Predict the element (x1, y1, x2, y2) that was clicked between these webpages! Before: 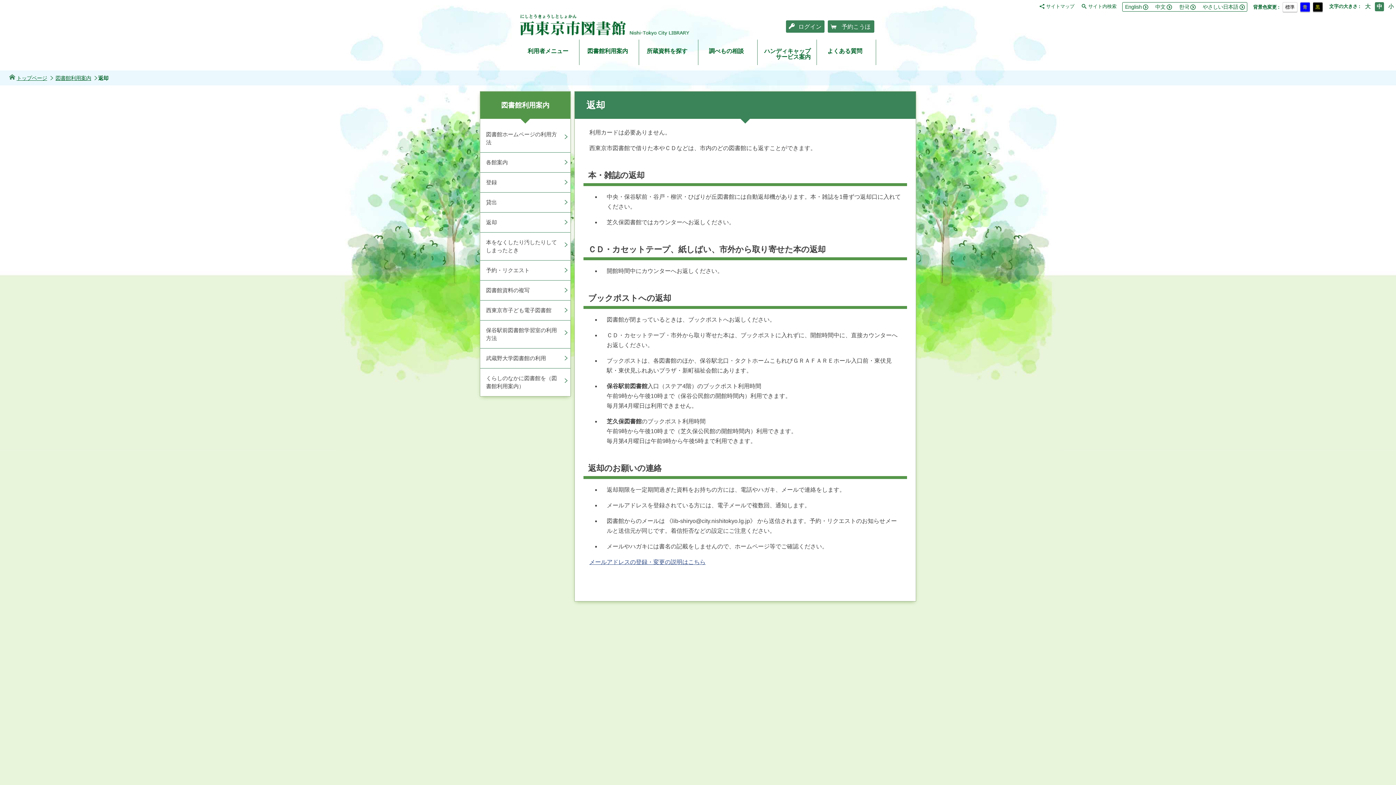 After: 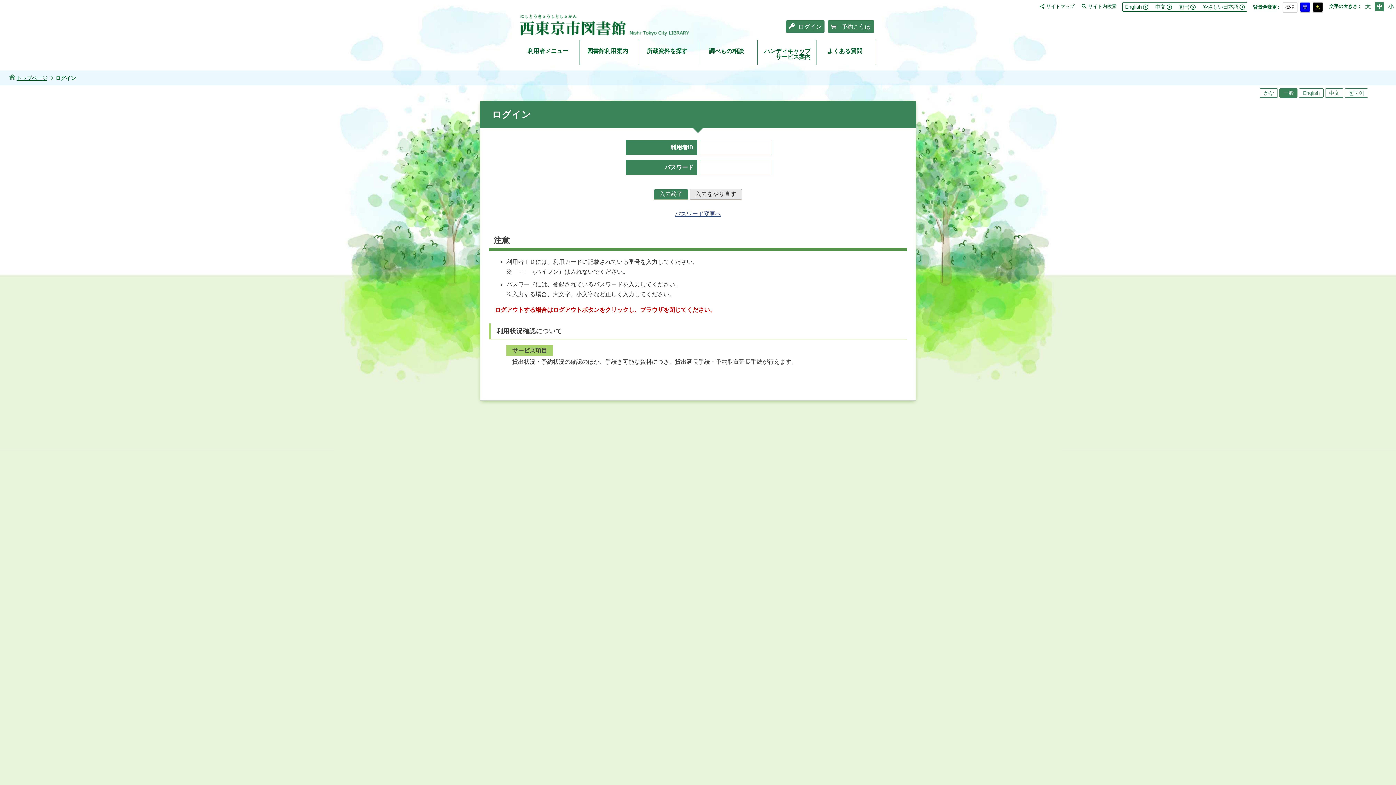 Action: label: 利用者メニュー bbox: (520, 39, 579, 65)